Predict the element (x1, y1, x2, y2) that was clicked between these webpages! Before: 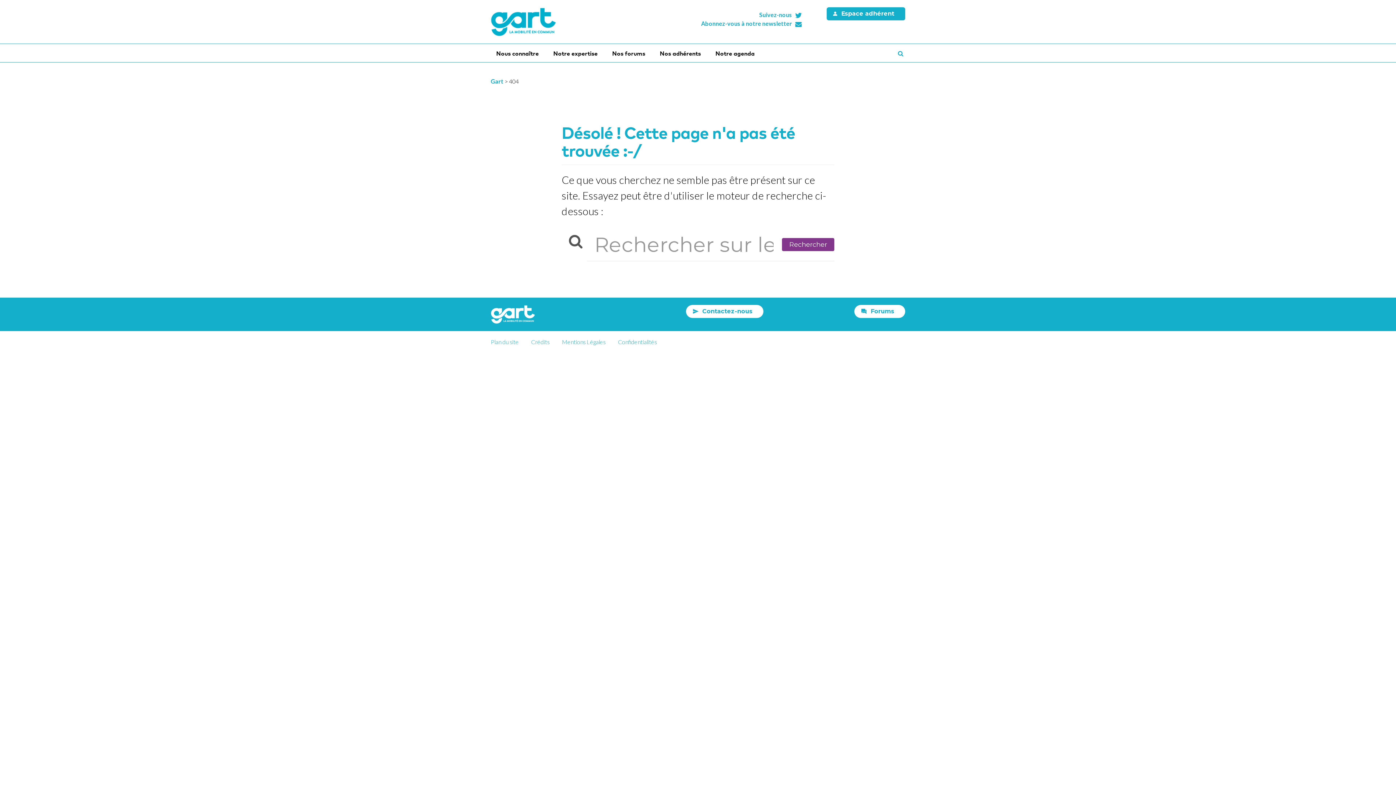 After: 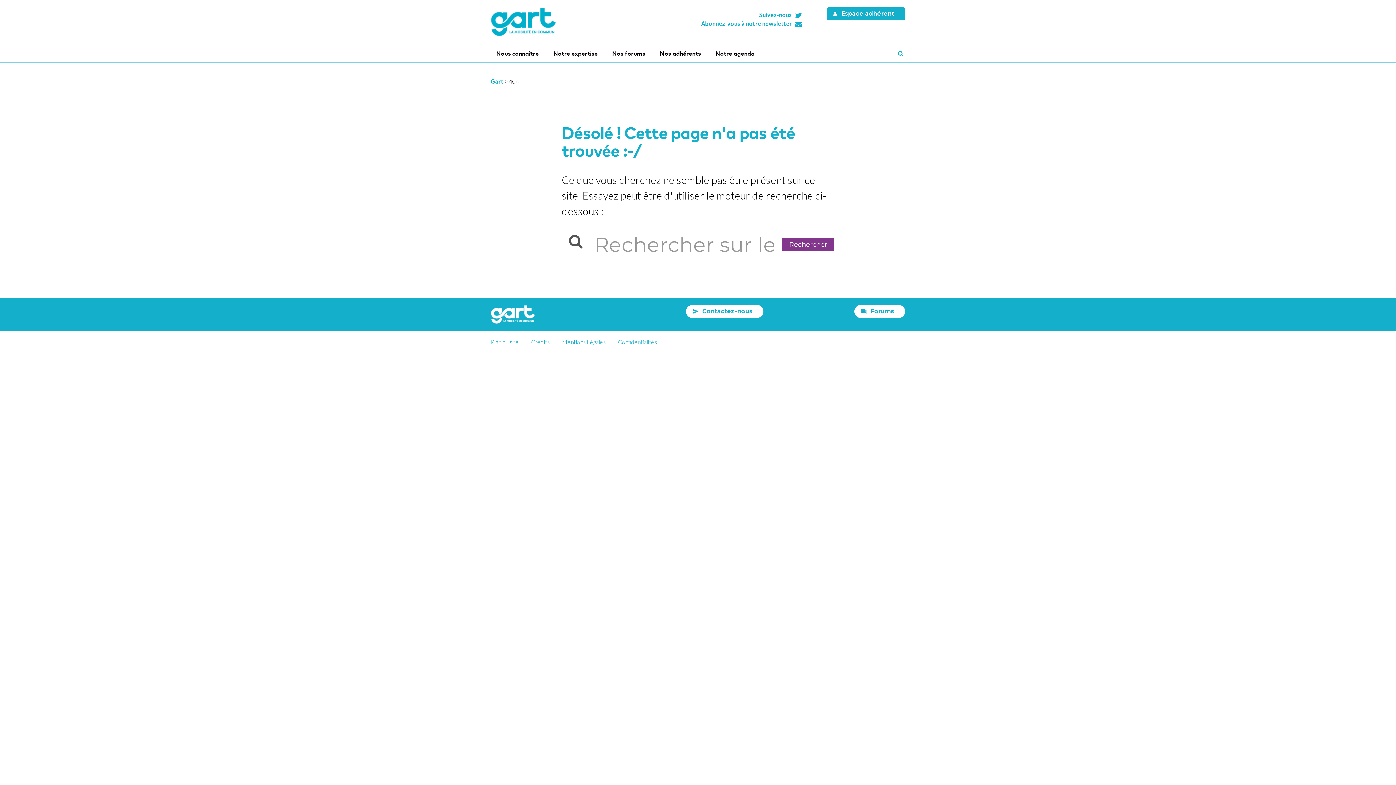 Action: bbox: (759, 7, 802, 19) label: Suivez-nous 